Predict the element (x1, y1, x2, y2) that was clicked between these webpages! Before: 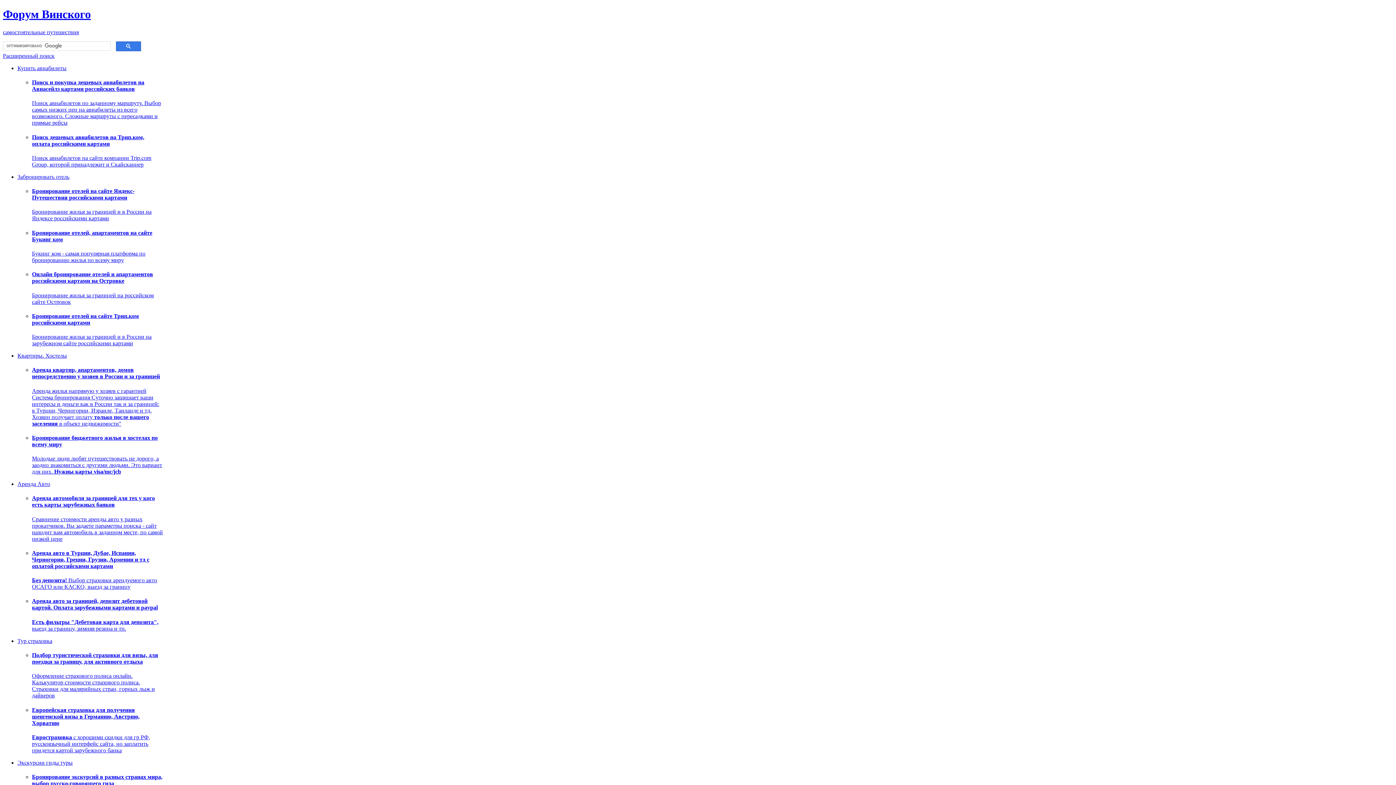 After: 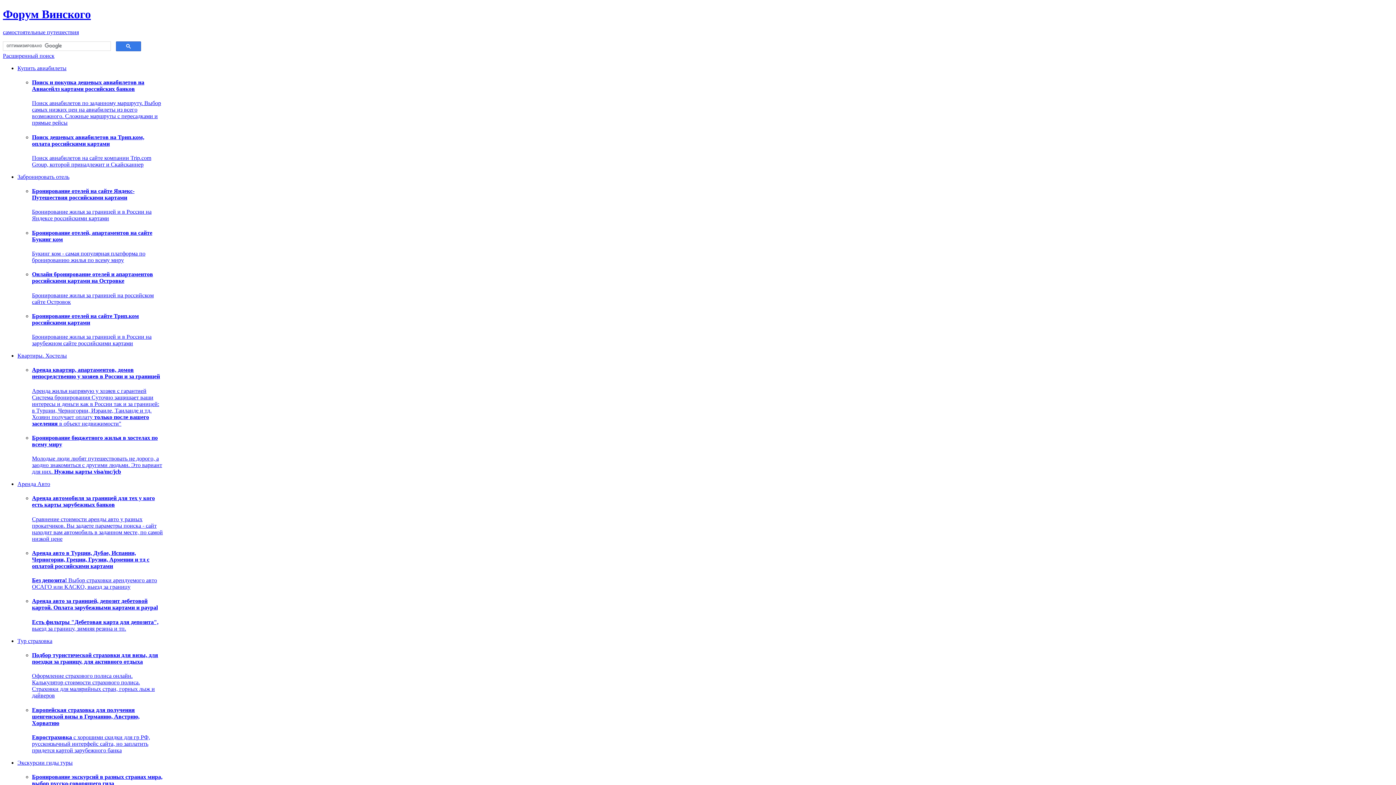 Action: bbox: (32, 495, 154, 508) label: Аренда автомобиля за границей для тех у кого есть карты зарубежных банков